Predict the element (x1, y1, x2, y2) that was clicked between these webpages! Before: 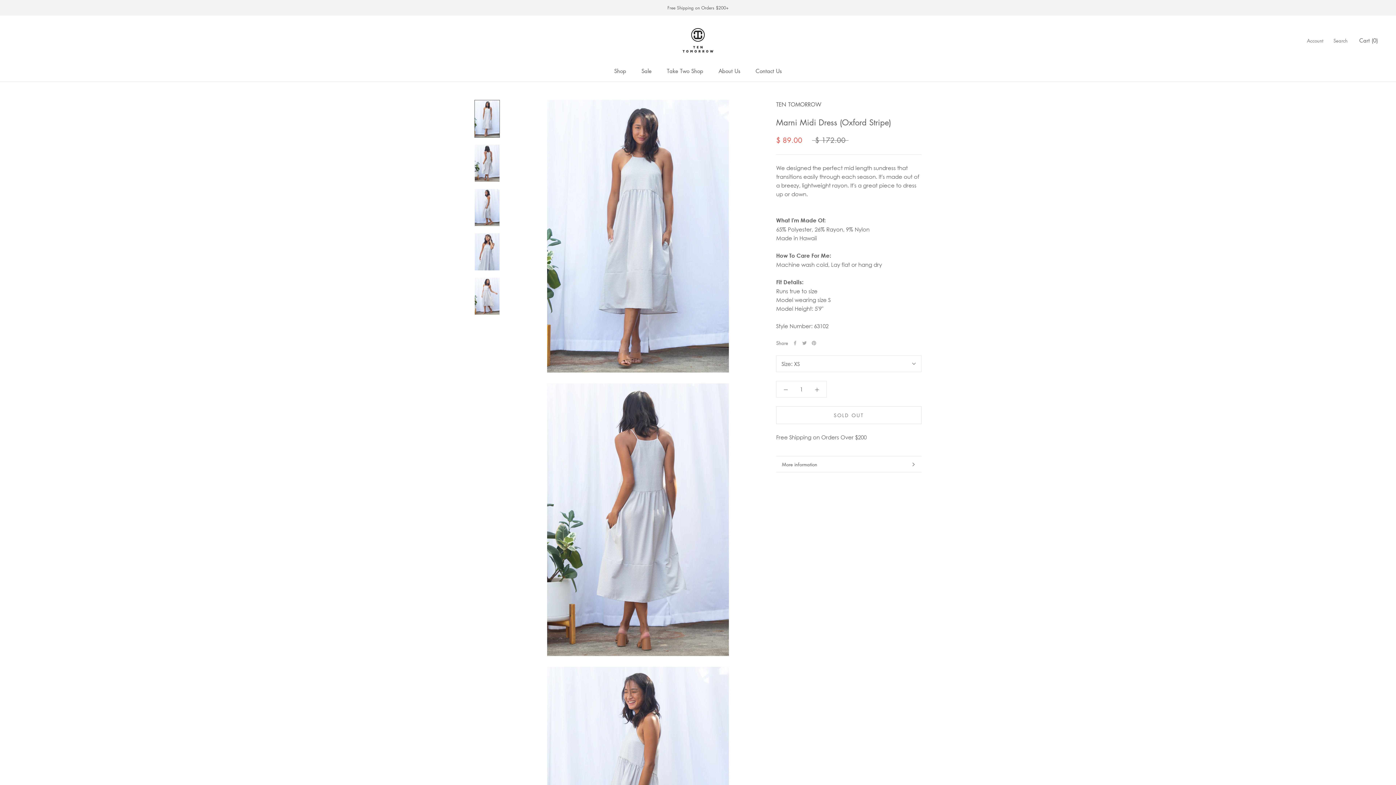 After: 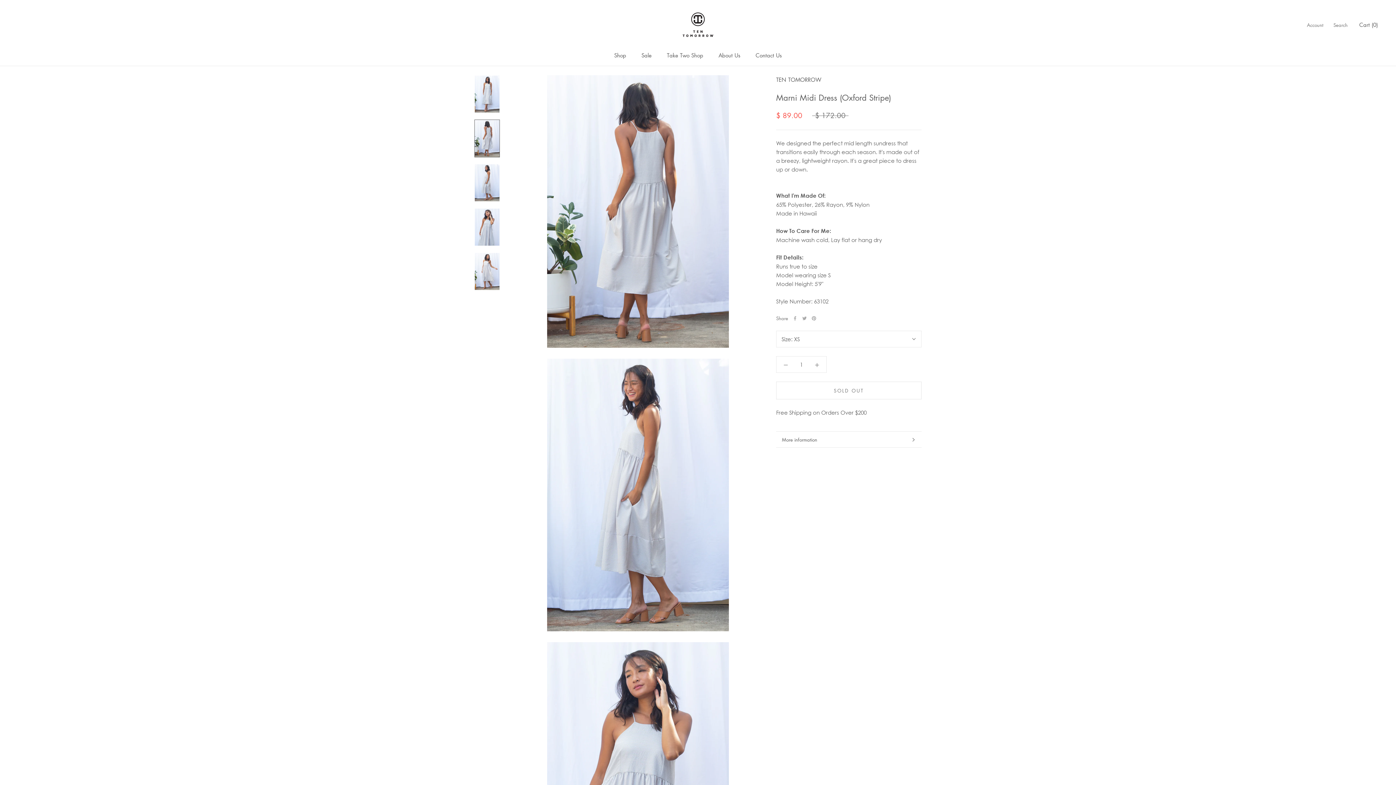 Action: bbox: (474, 144, 500, 182)